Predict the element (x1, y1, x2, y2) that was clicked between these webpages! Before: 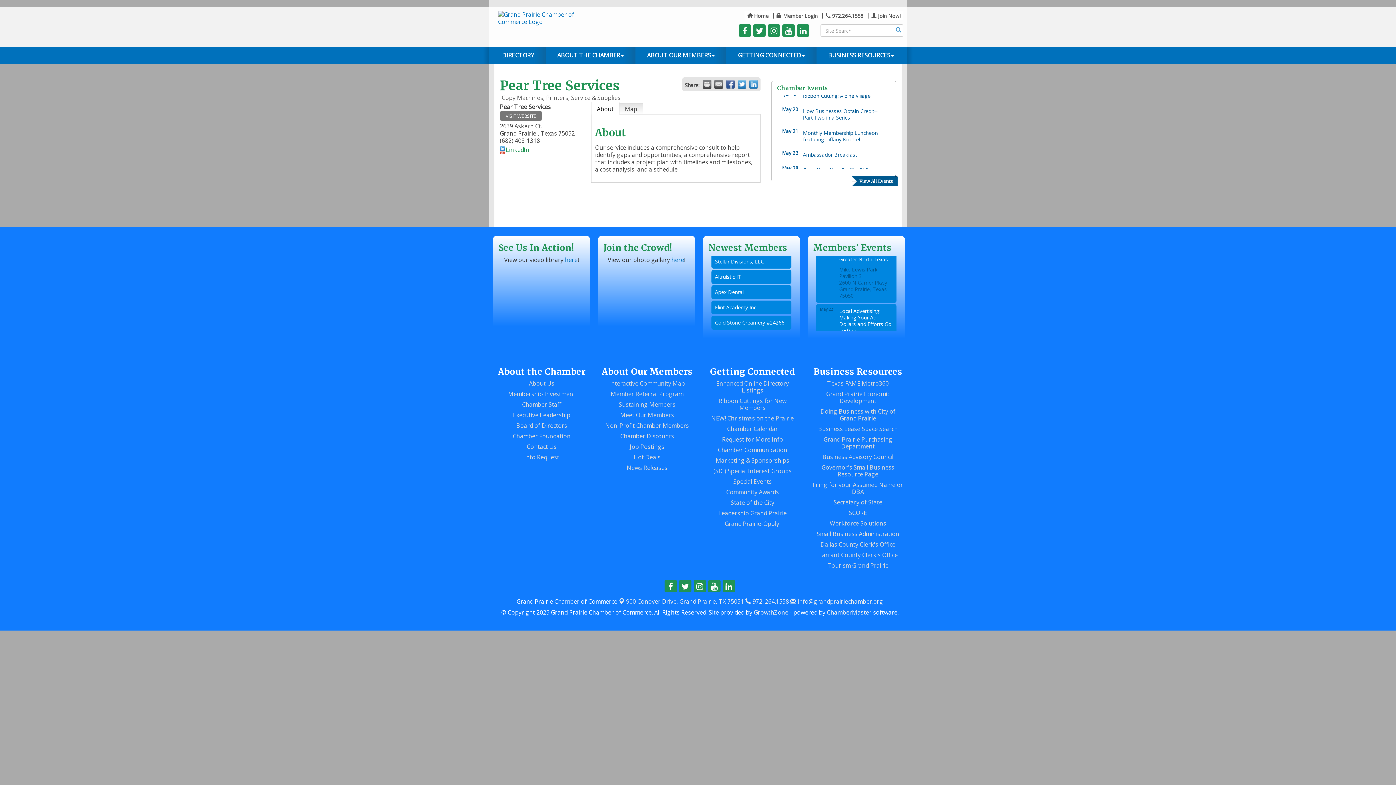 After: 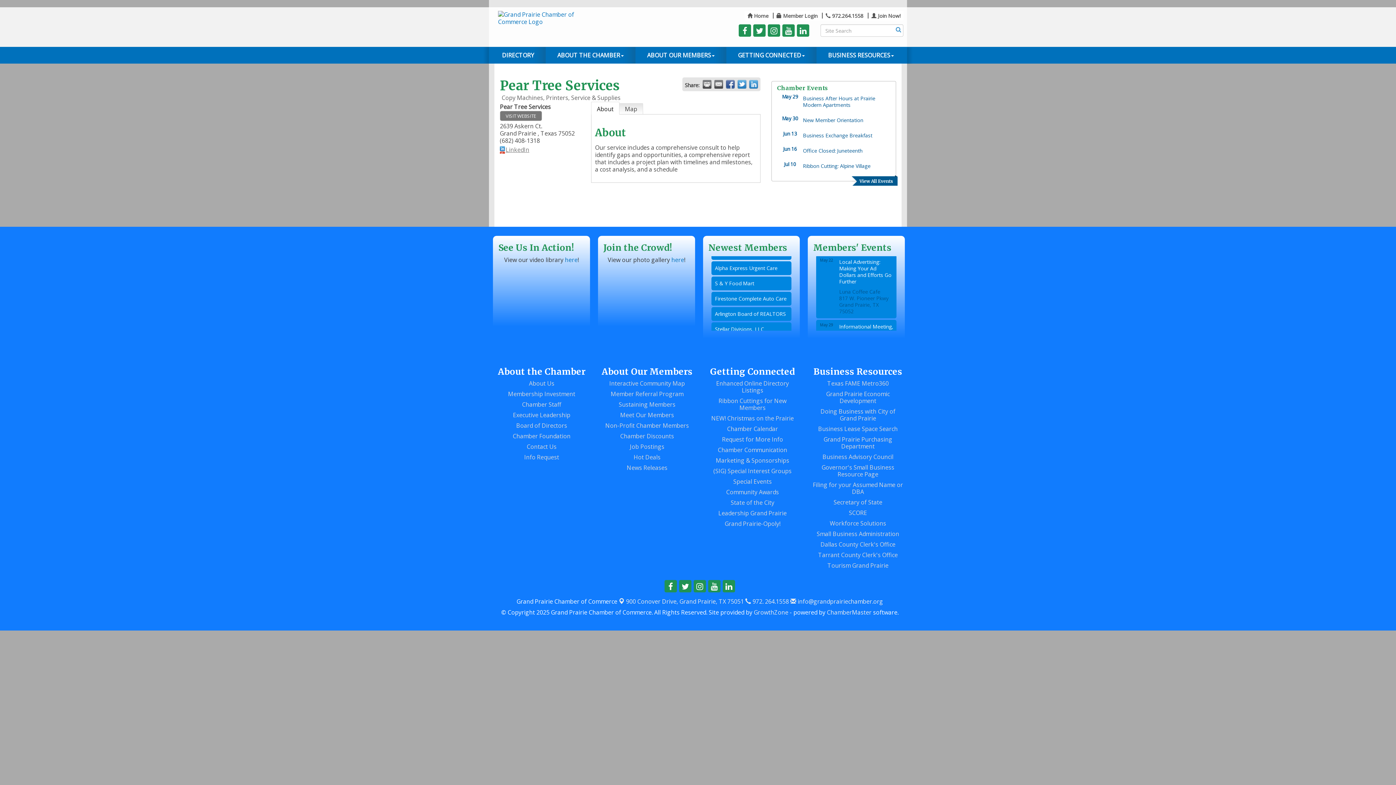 Action: label: LinkedIn bbox: (500, 145, 529, 153)